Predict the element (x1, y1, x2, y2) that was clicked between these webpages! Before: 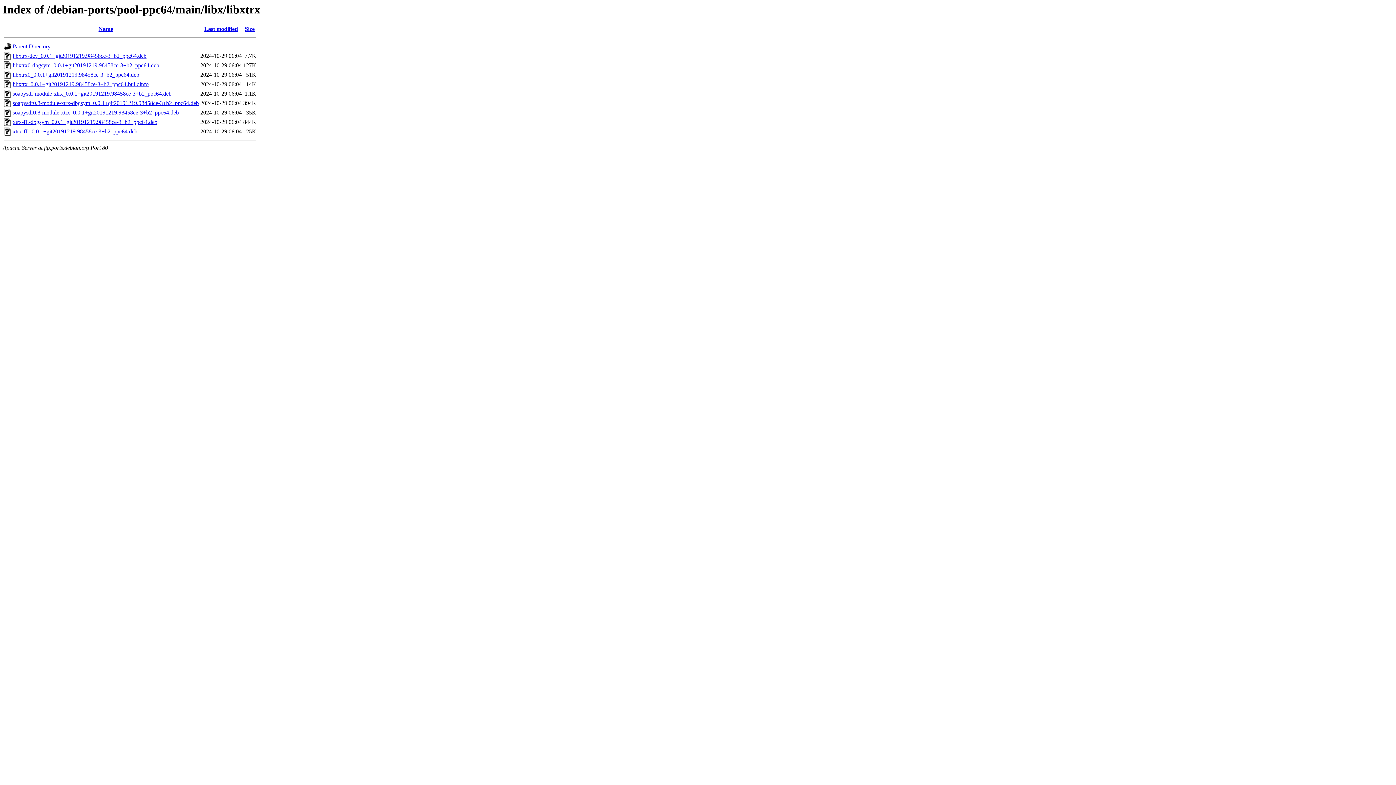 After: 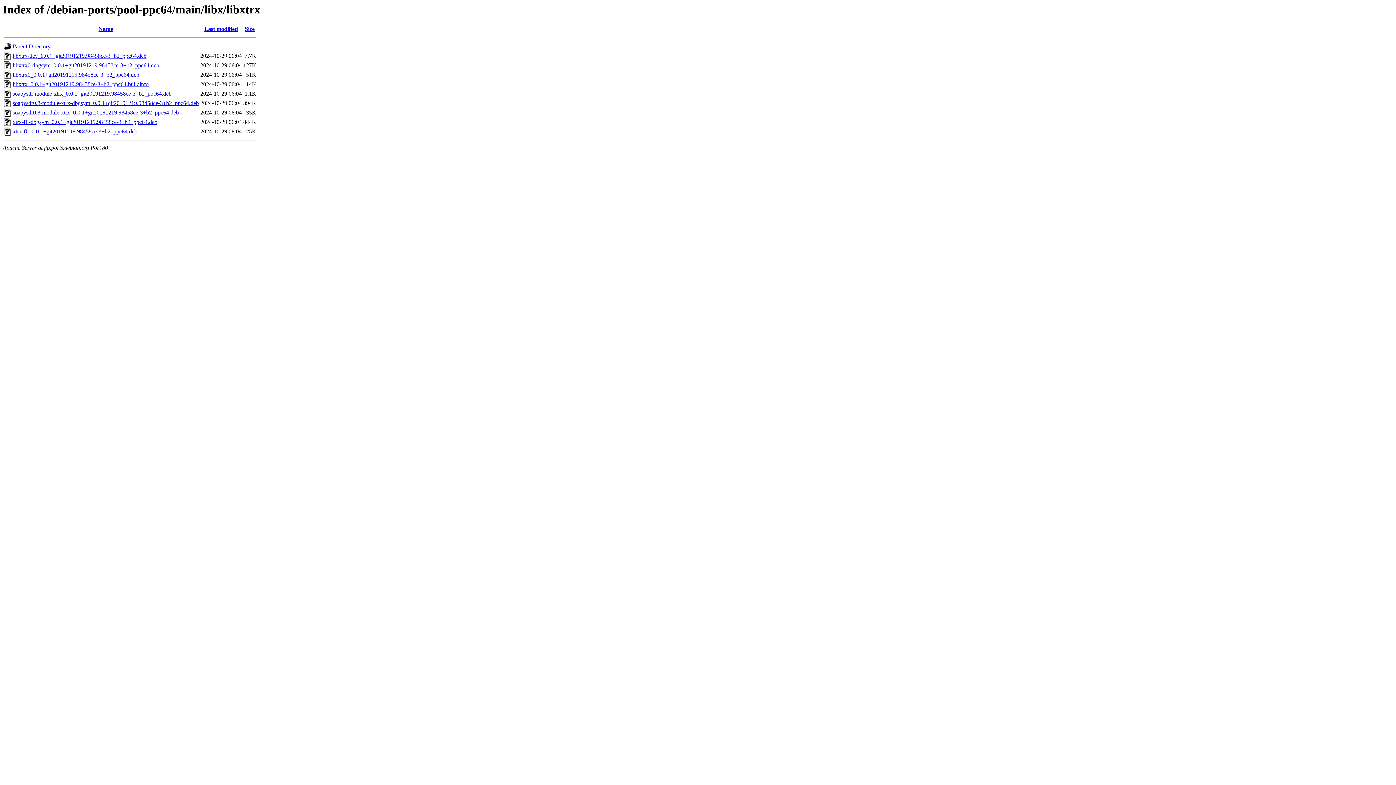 Action: bbox: (12, 119, 157, 125) label: xtrx-fft-dbgsym_0.0.1+git20191219.98458ce-3+b2_ppc64.deb